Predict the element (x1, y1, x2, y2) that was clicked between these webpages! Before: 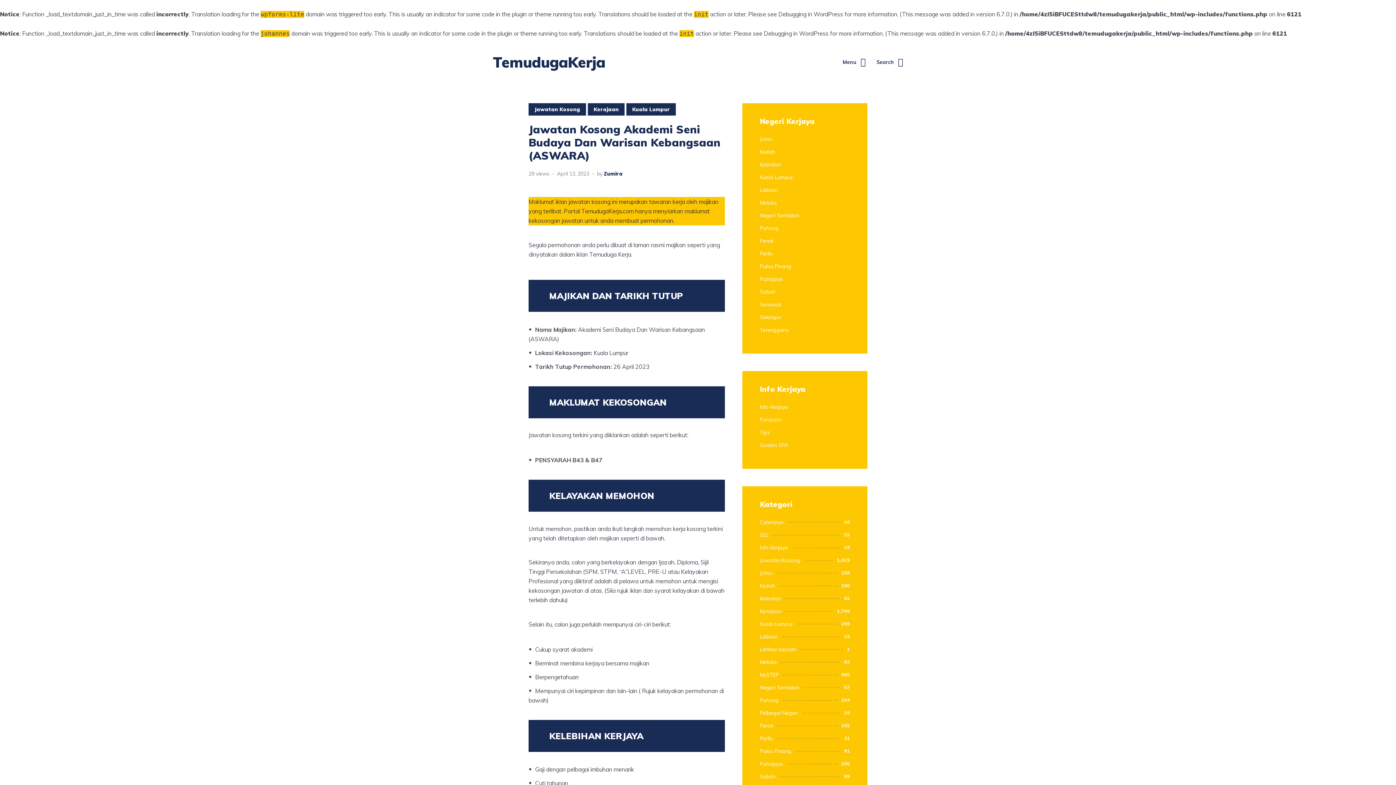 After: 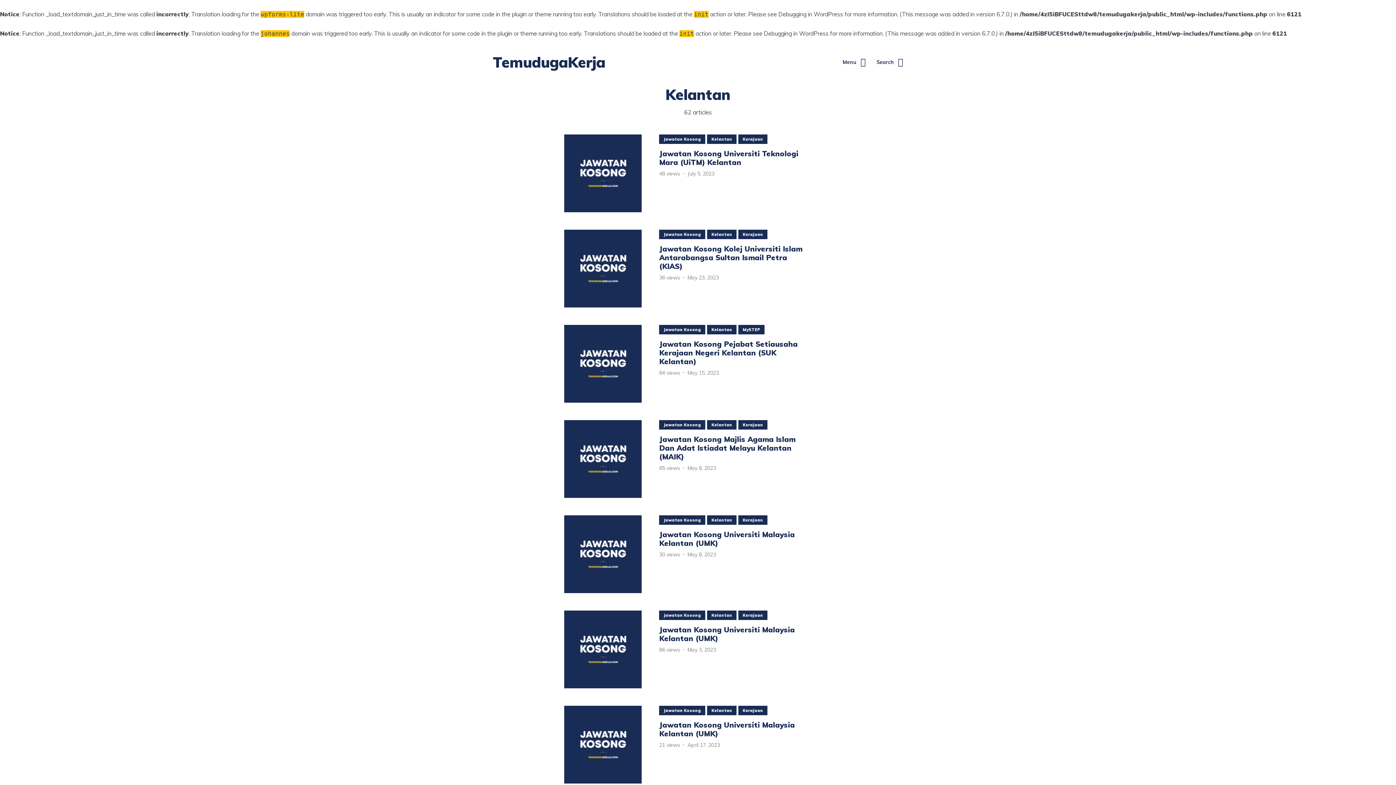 Action: label: Kelantan bbox: (760, 161, 781, 168)